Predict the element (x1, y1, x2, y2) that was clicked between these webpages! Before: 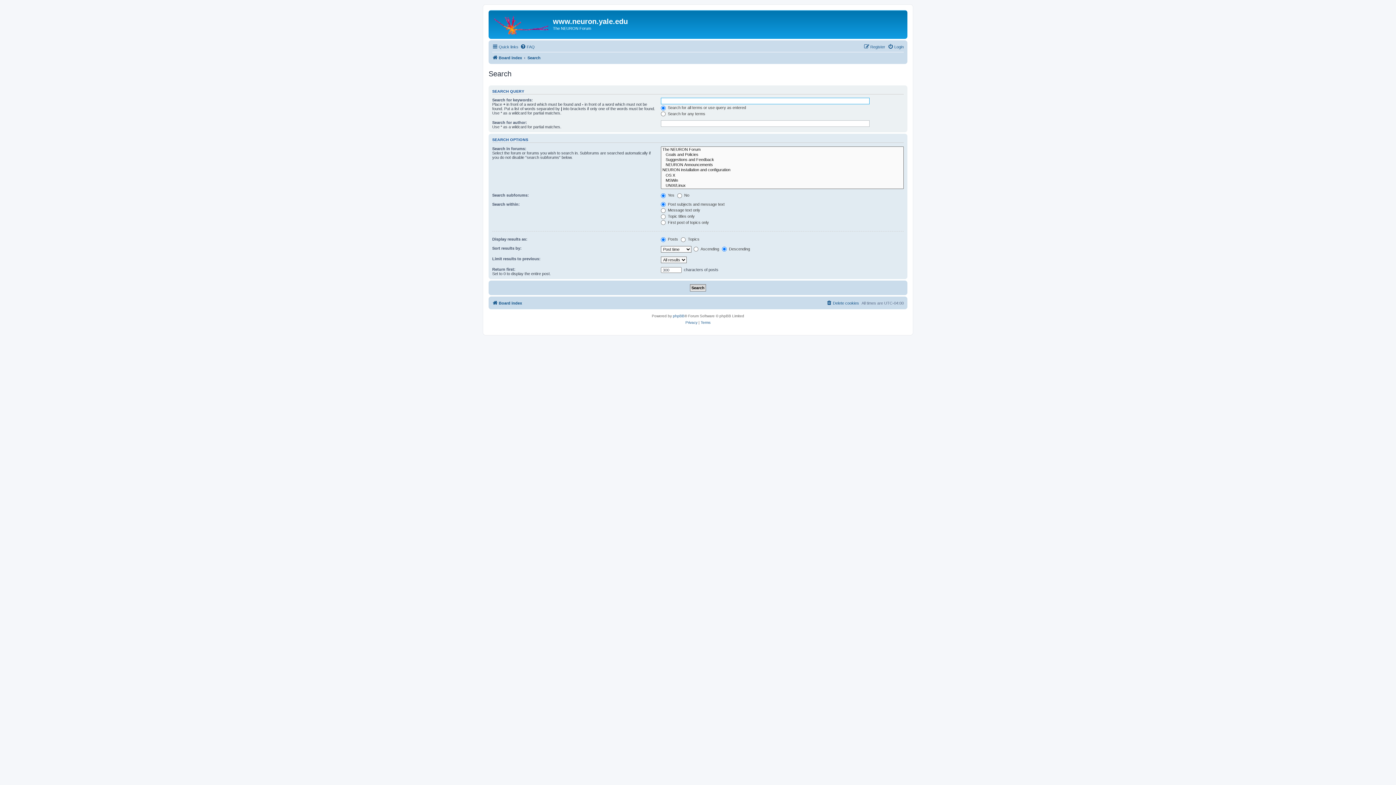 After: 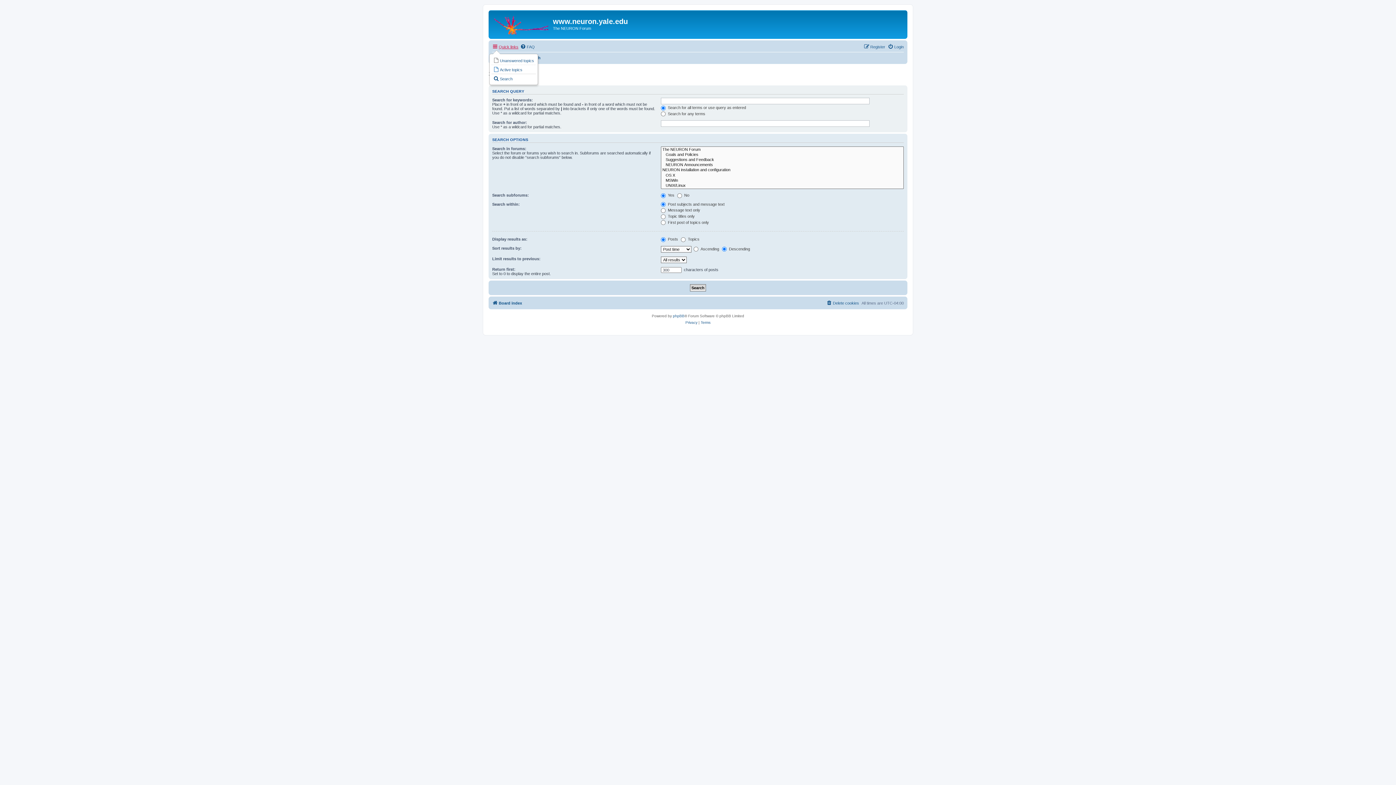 Action: bbox: (492, 42, 518, 51) label: Quick links